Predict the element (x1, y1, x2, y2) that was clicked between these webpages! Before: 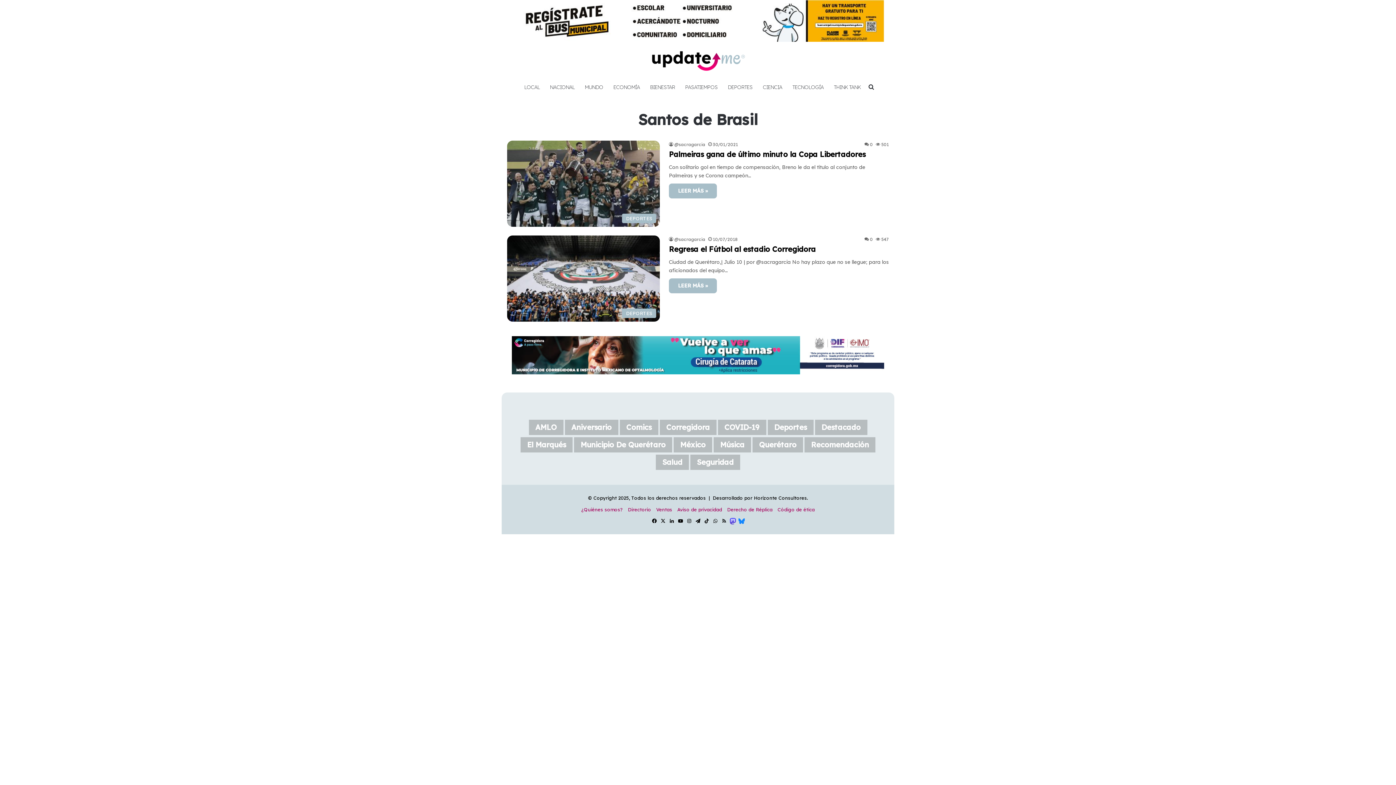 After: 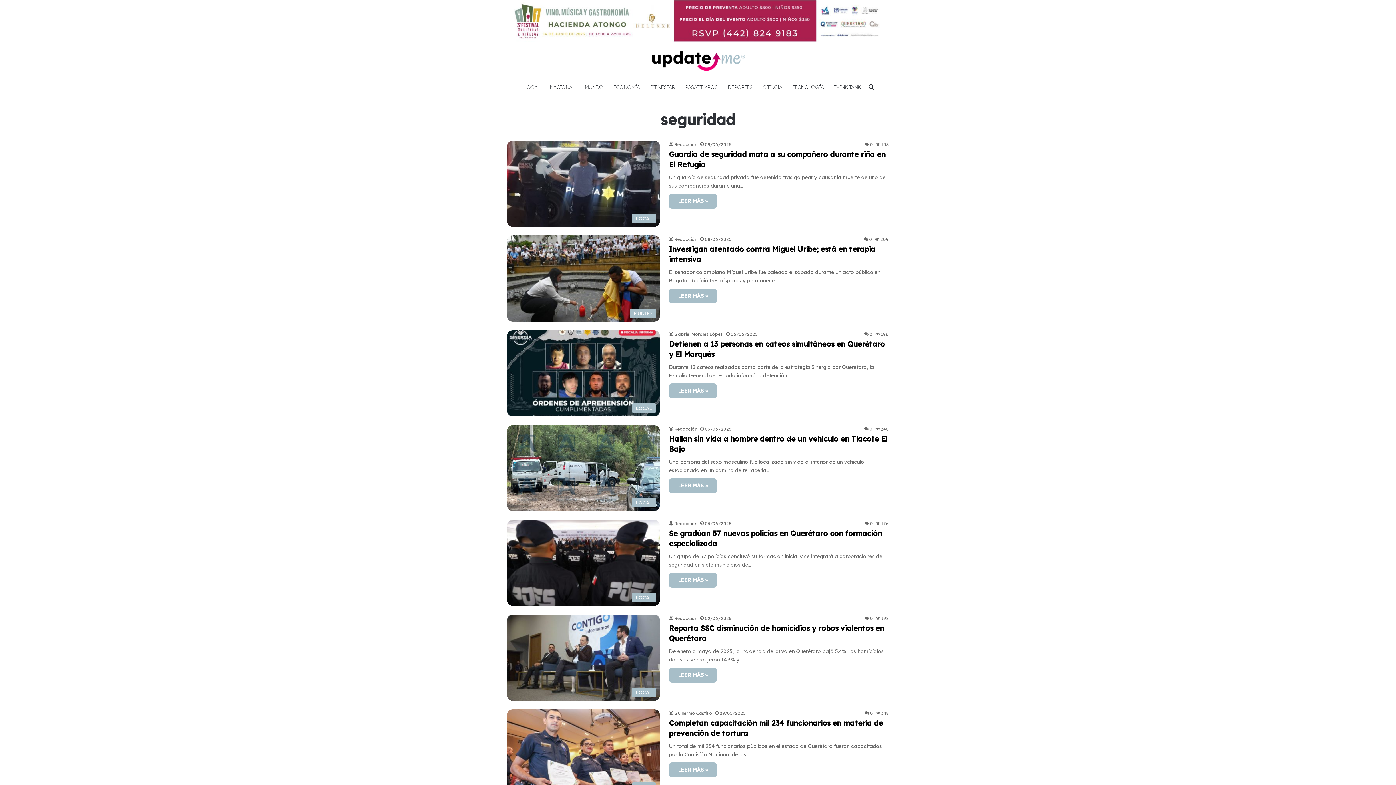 Action: bbox: (690, 458, 740, 473) label: seguridad (1,001 elementos)